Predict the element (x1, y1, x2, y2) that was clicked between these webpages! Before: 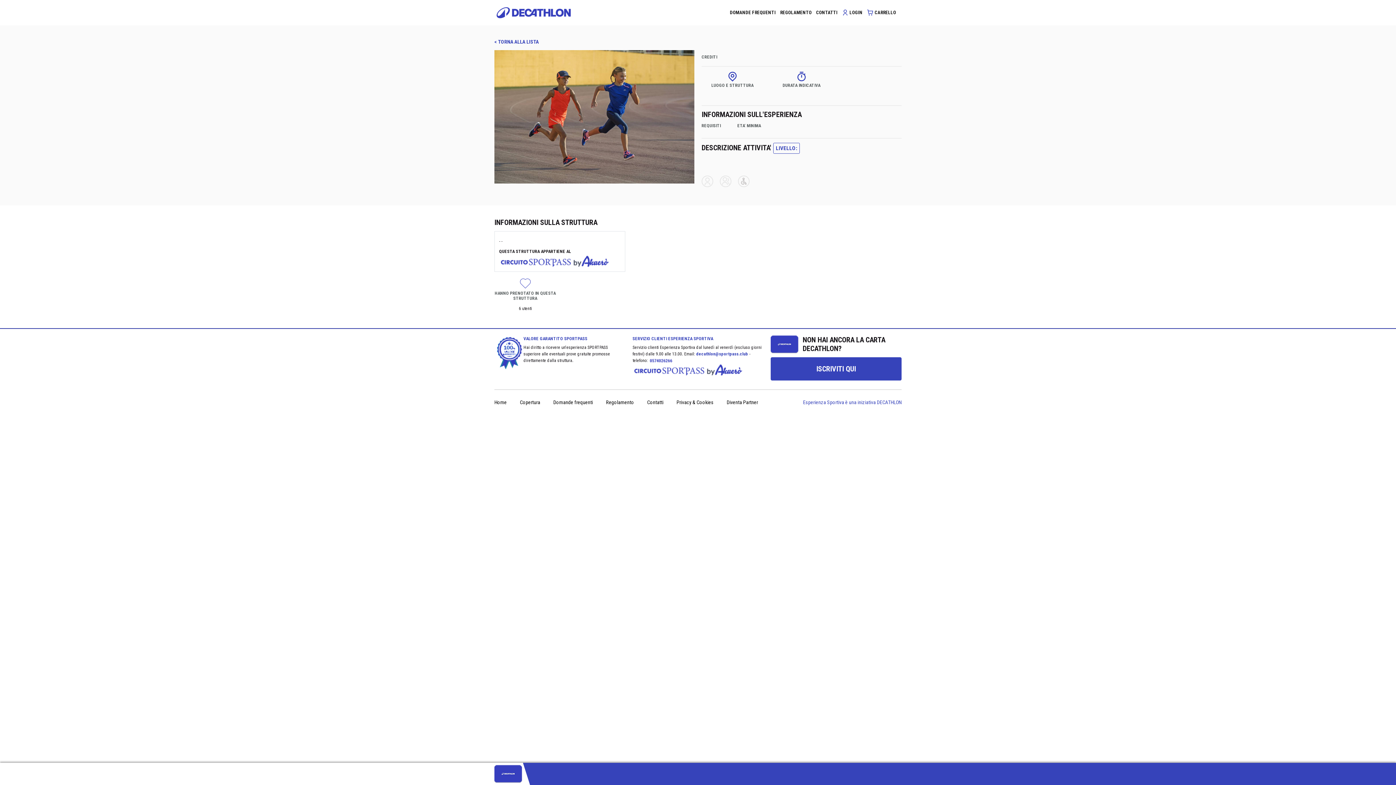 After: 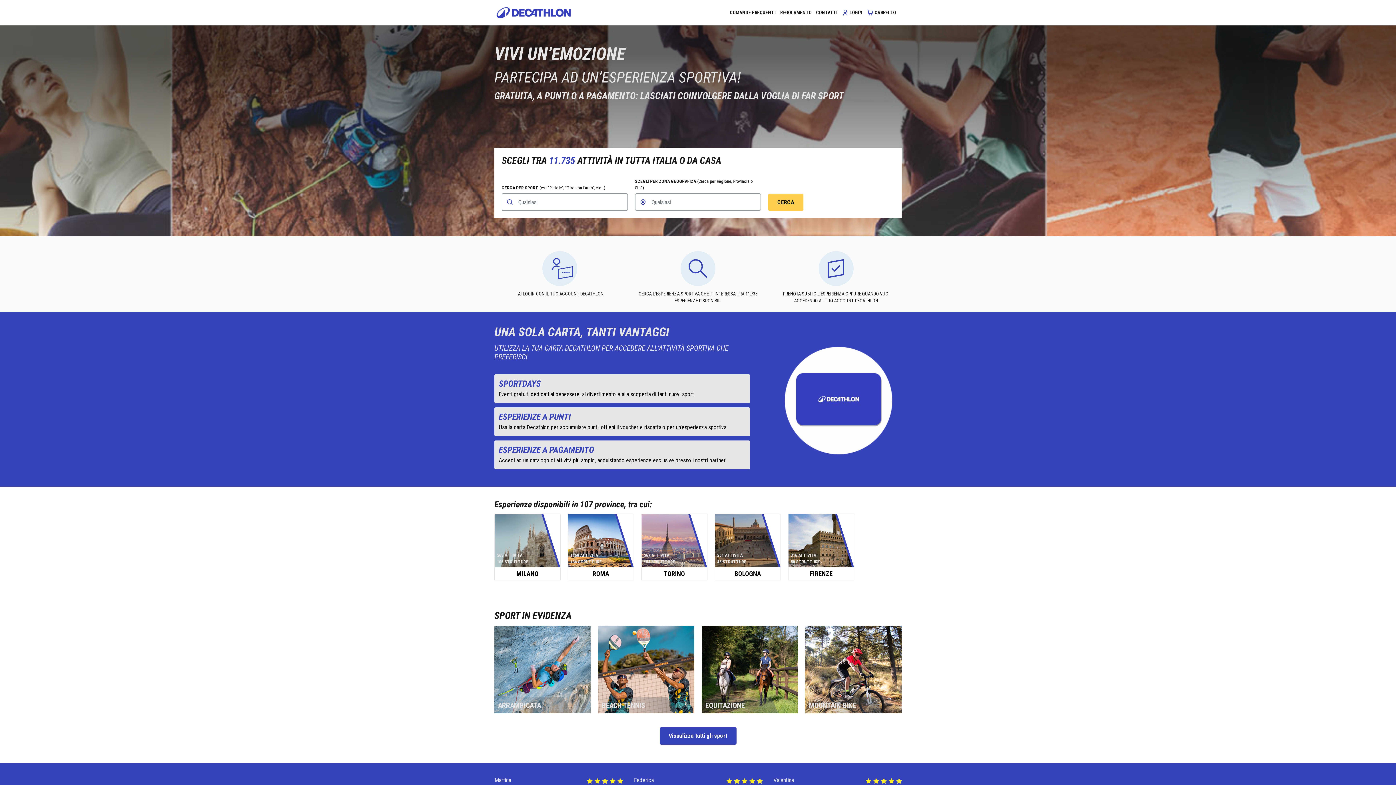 Action: bbox: (865, 5, 901, 19) label: CARRELLO